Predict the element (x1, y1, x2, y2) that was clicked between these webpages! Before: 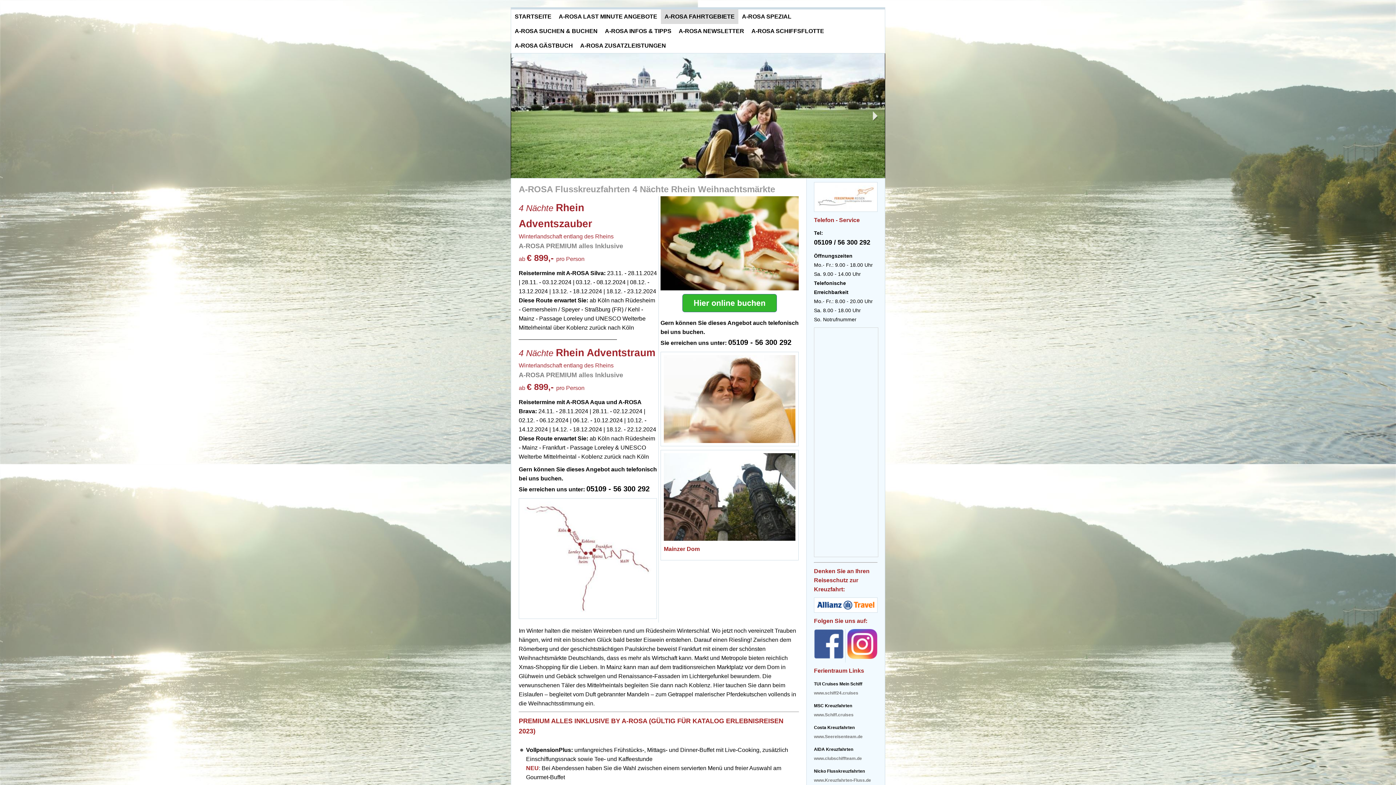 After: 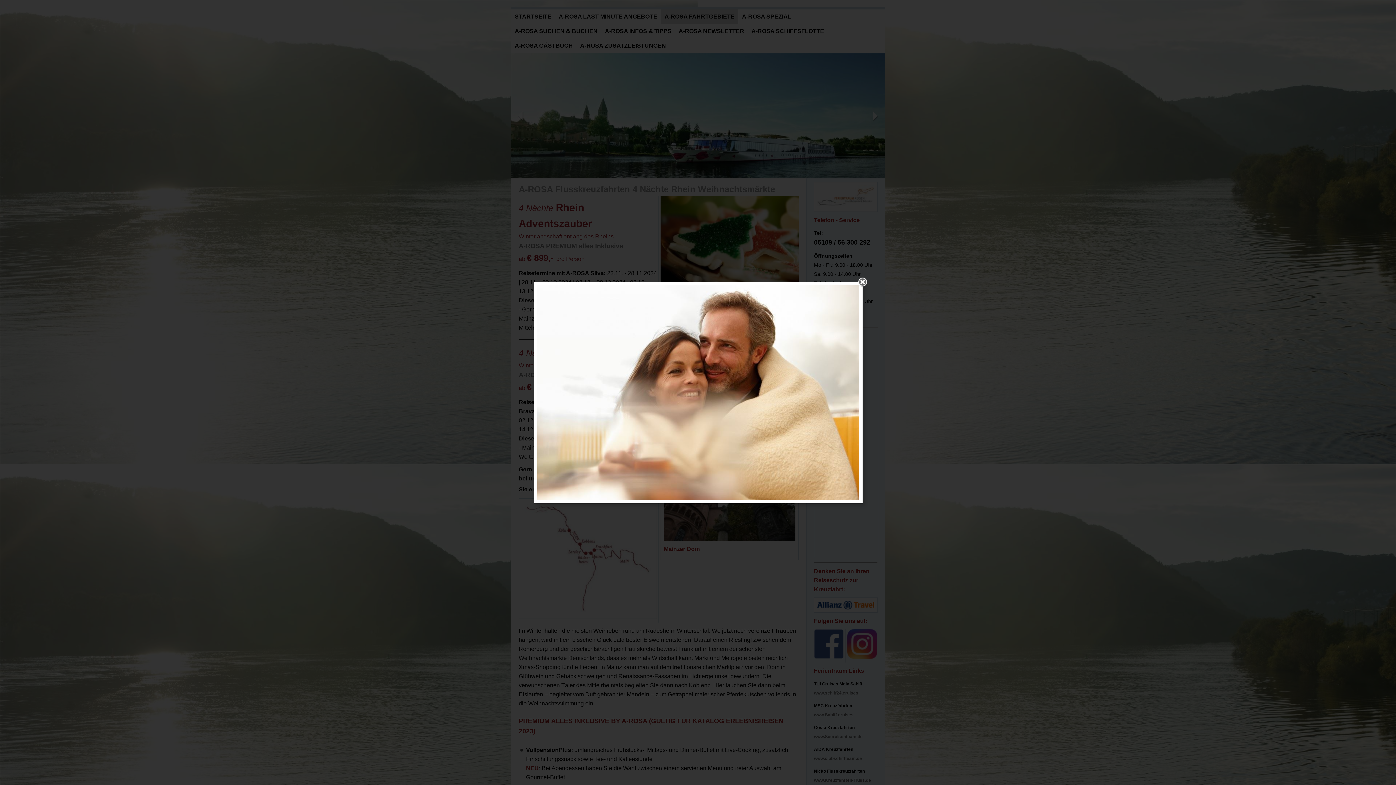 Action: bbox: (664, 355, 795, 443)